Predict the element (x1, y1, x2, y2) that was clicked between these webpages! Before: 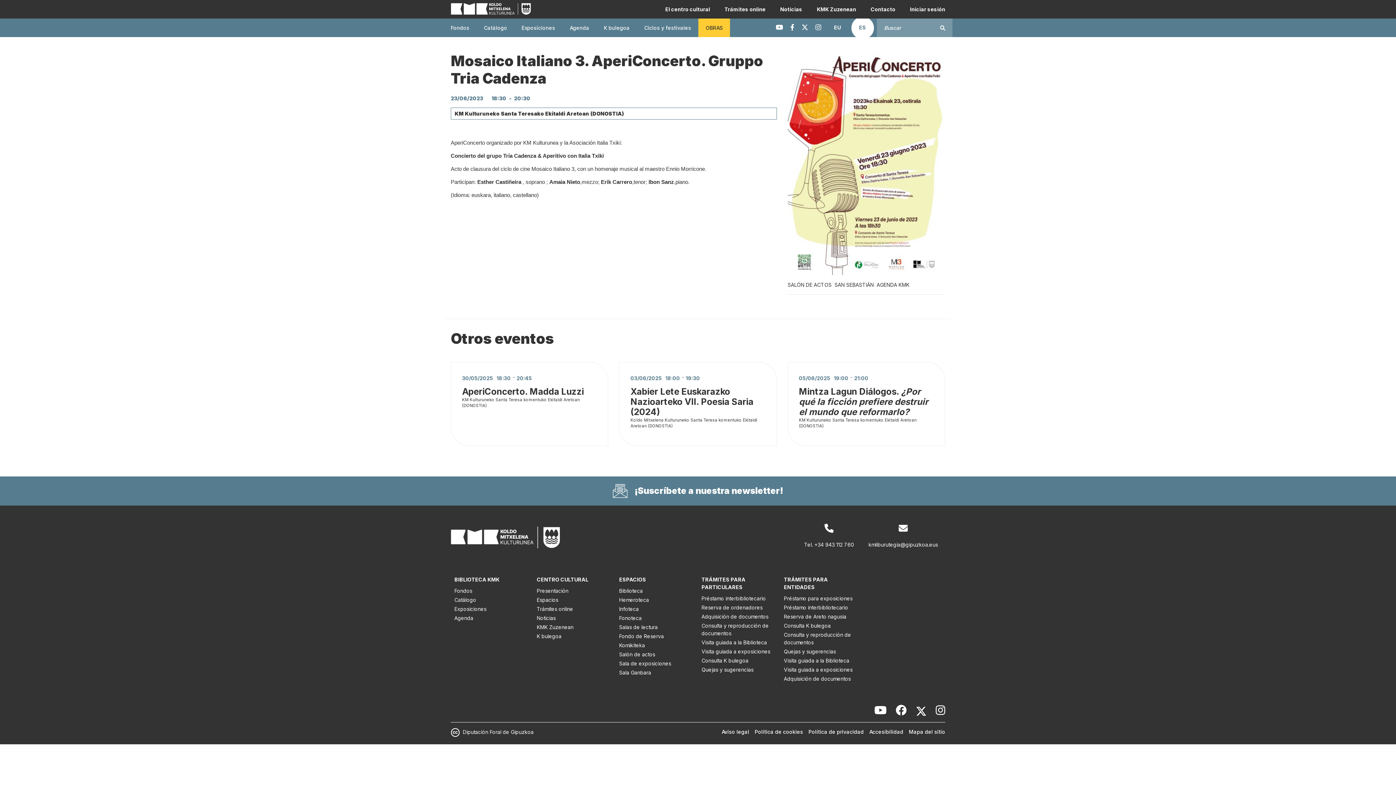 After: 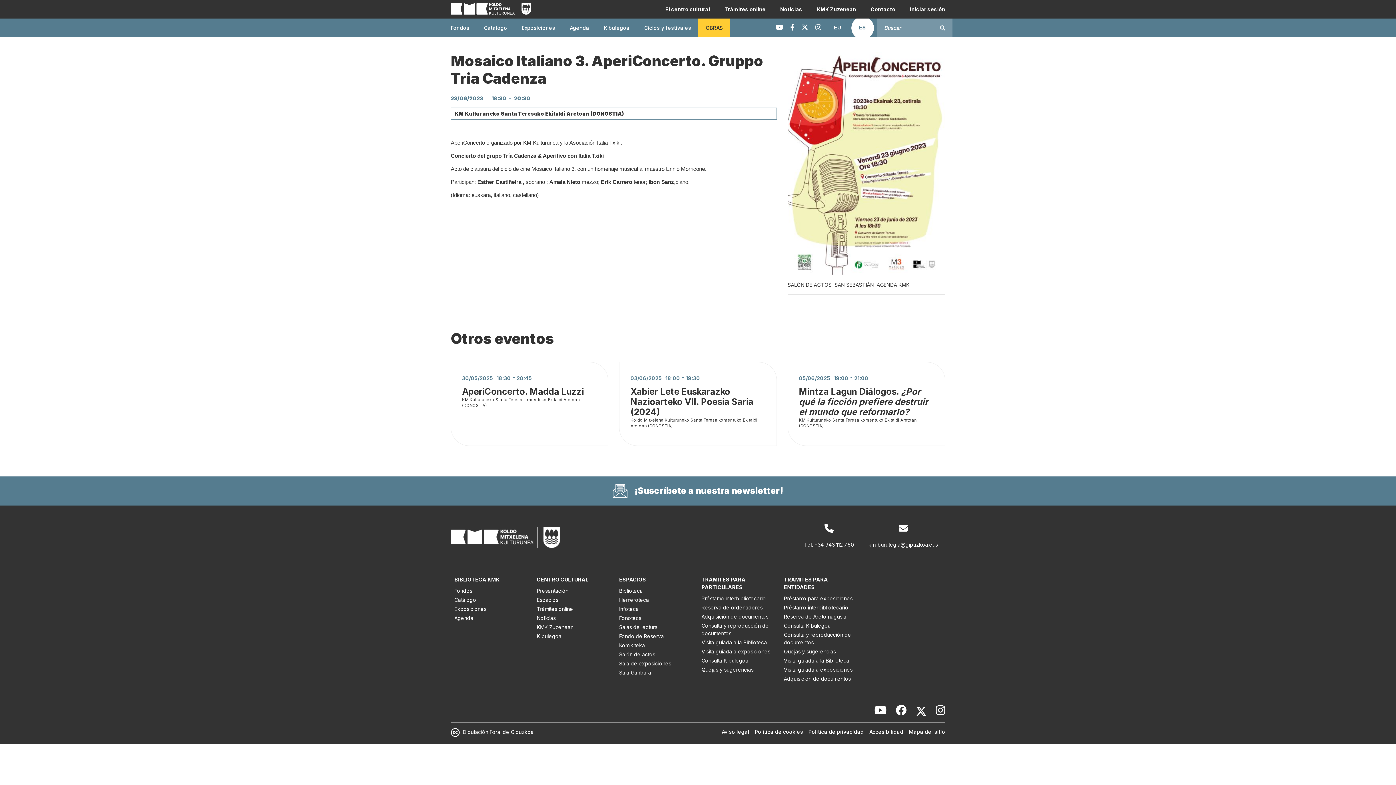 Action: label: KM Kulturuneko Santa Teresako Ekitaldi Aretoan (DONOSTIA) bbox: (454, 109, 624, 117)